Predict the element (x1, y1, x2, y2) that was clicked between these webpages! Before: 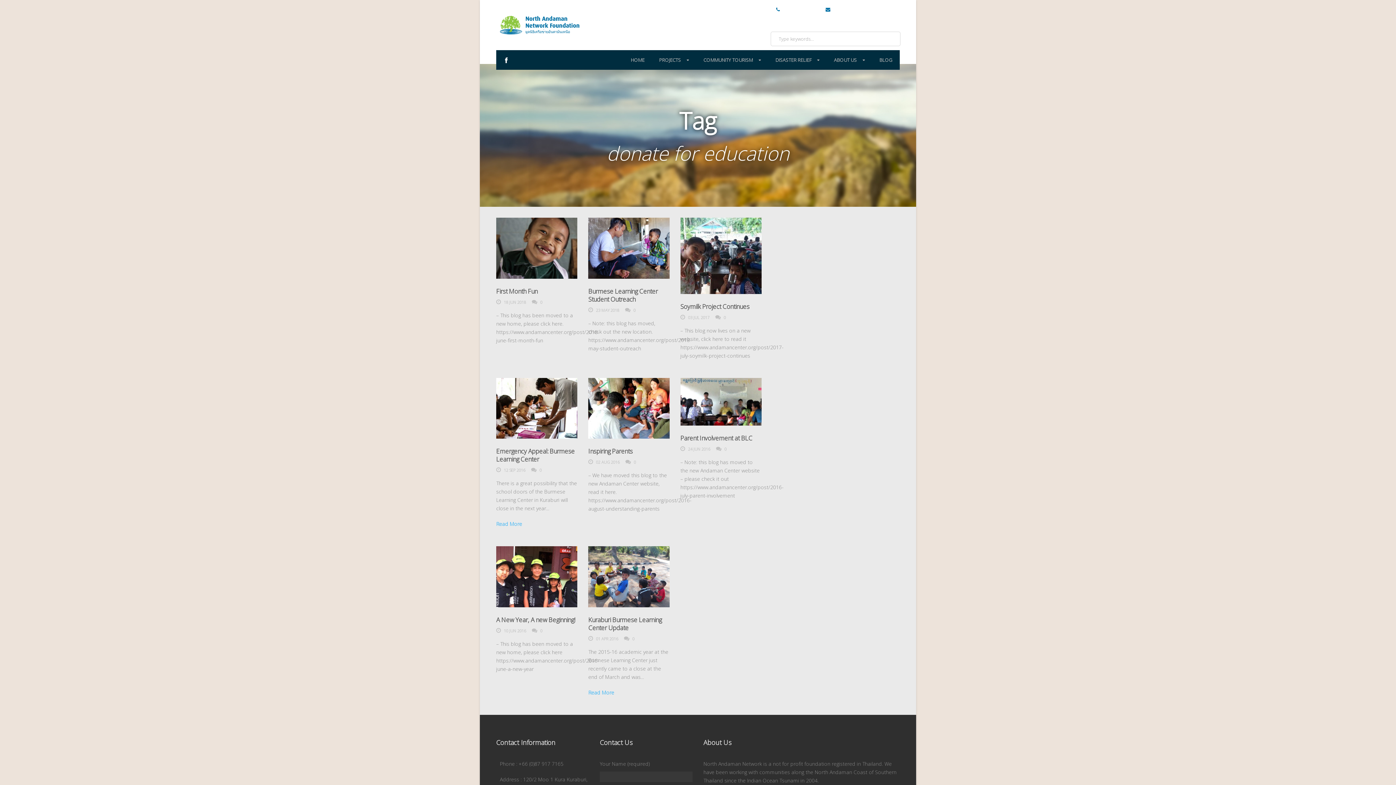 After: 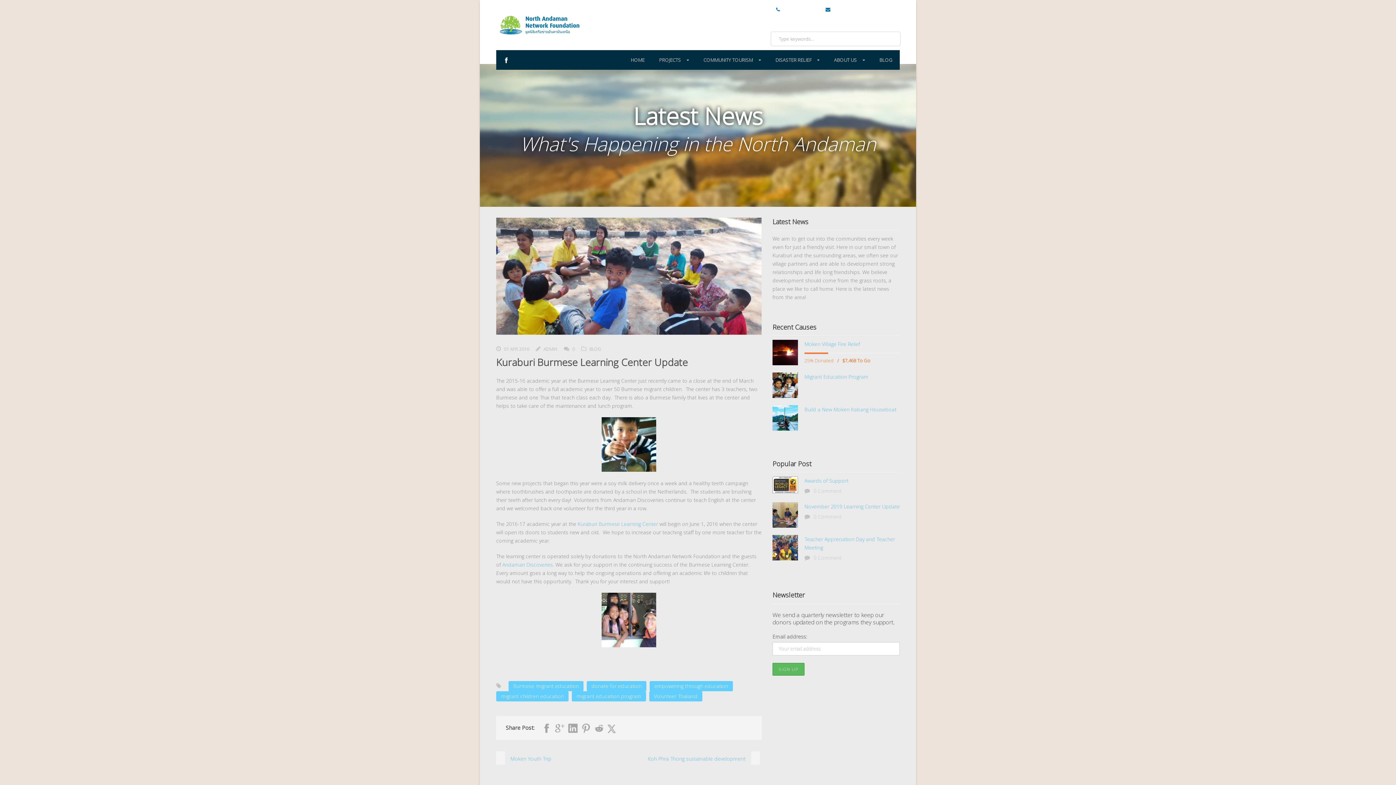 Action: bbox: (588, 546, 669, 607)